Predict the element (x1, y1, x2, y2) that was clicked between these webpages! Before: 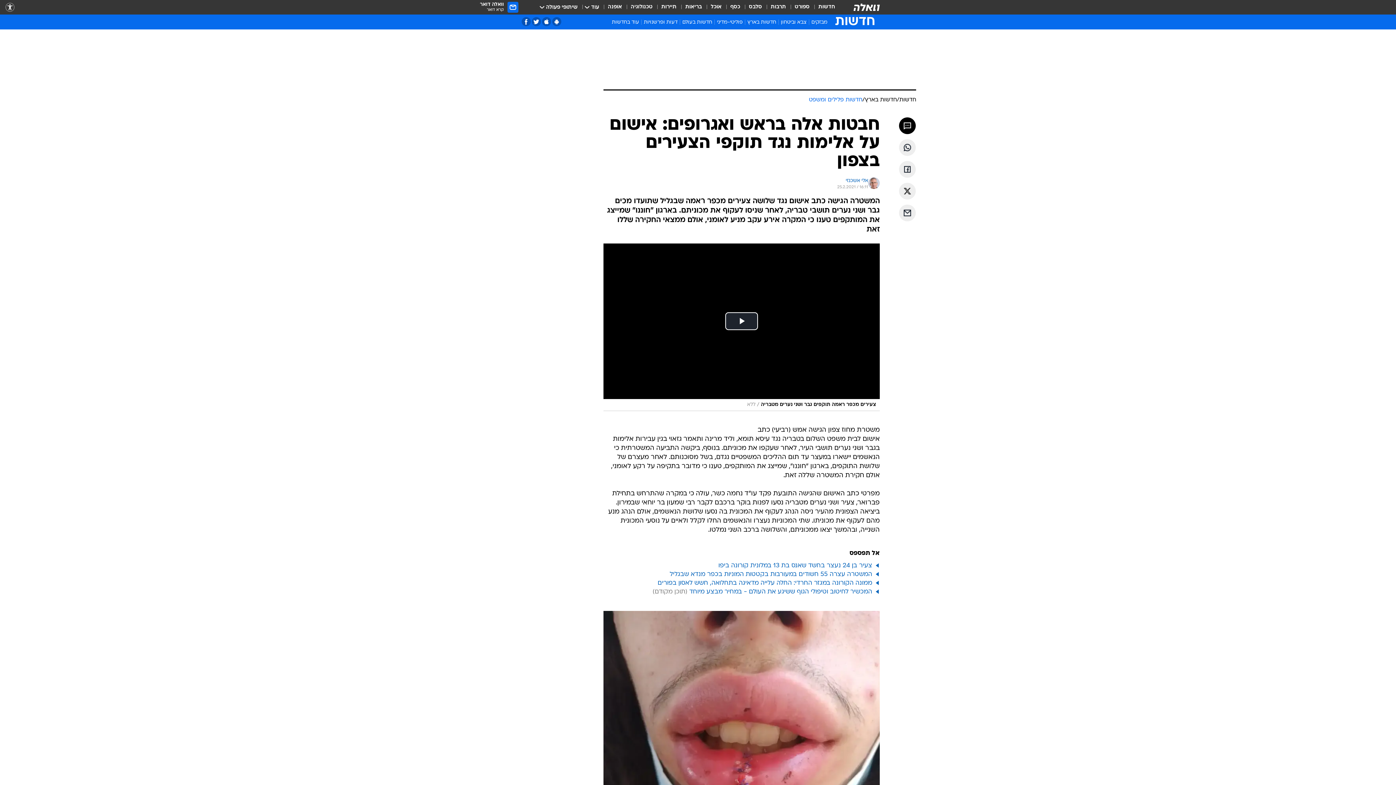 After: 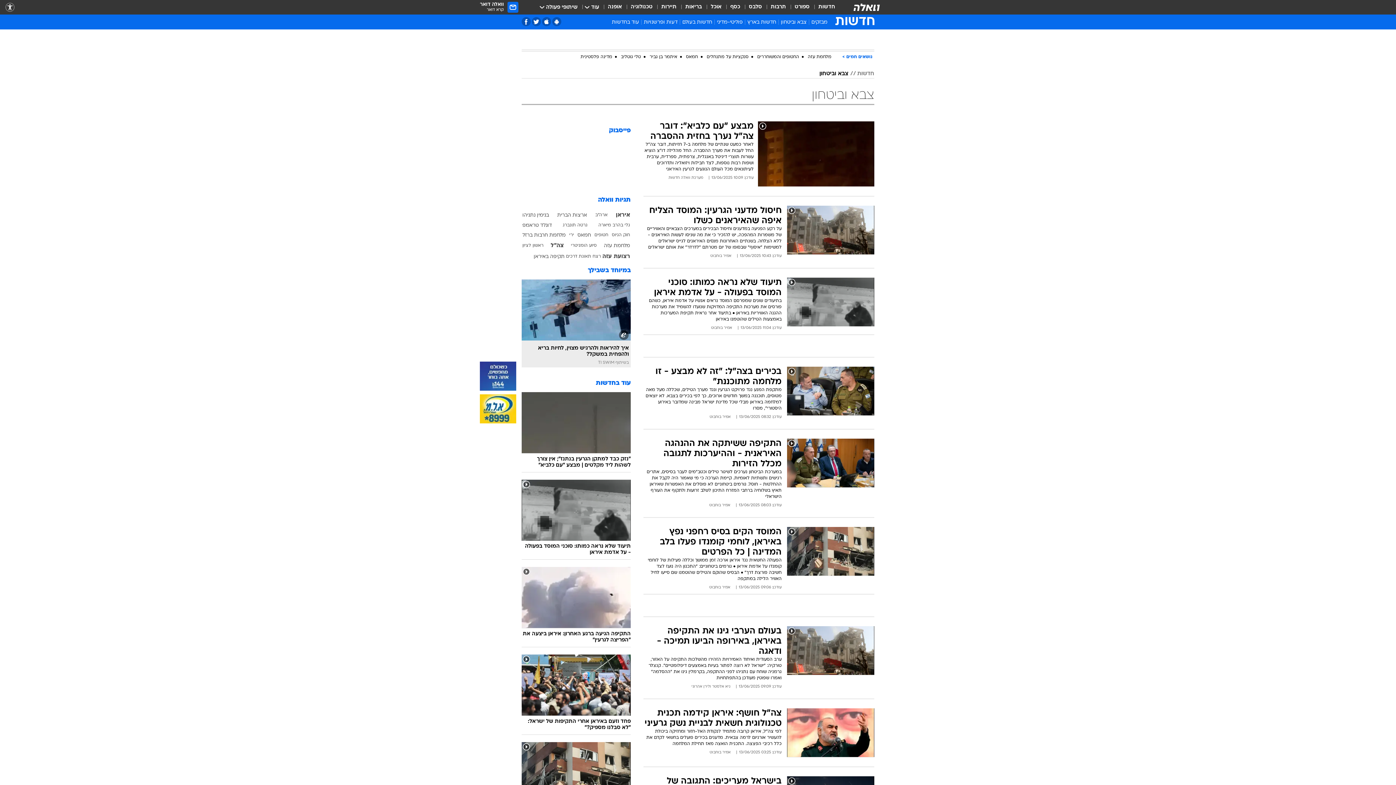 Action: bbox: (778, 18, 809, 28) label: צבא וביטחון